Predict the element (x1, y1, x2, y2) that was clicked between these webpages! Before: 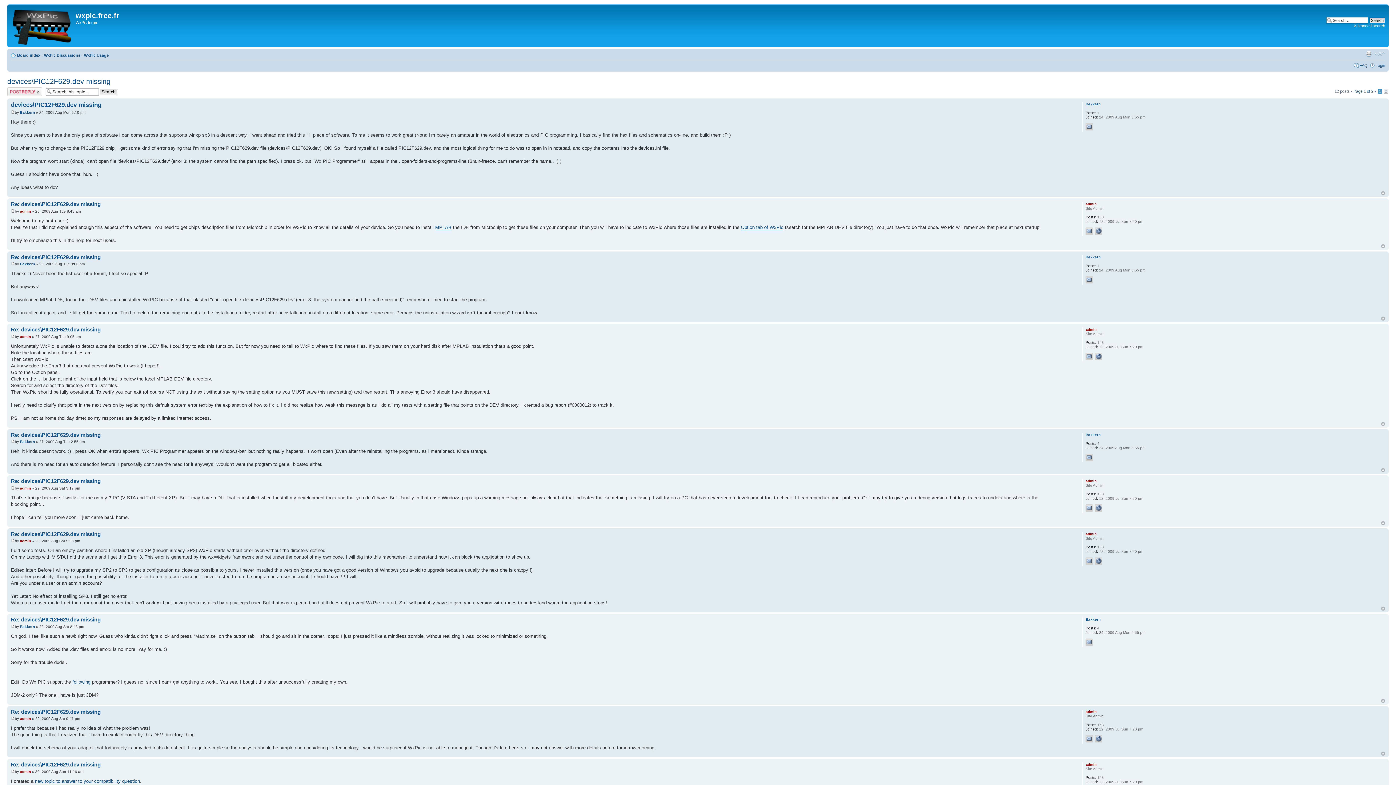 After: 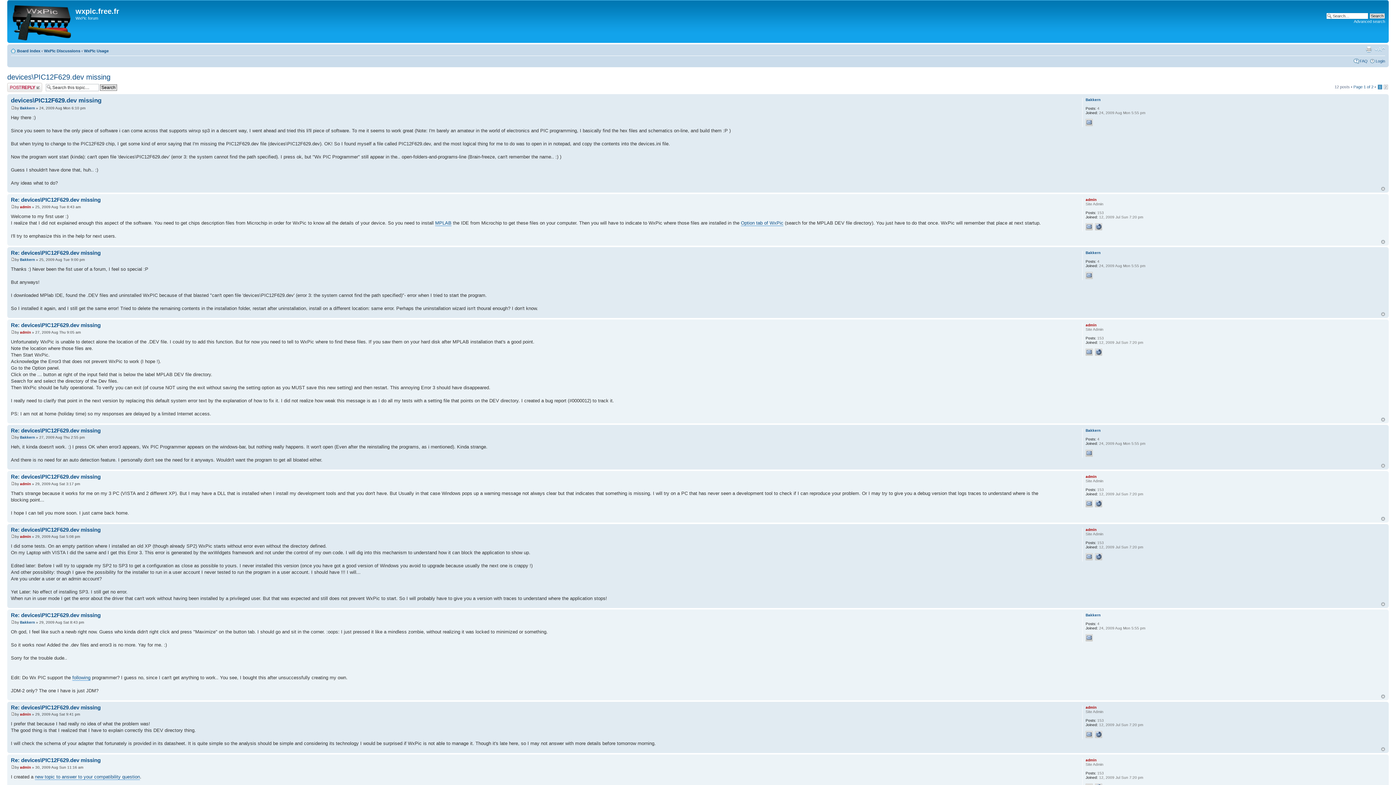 Action: label: Top bbox: (1381, 422, 1385, 426)